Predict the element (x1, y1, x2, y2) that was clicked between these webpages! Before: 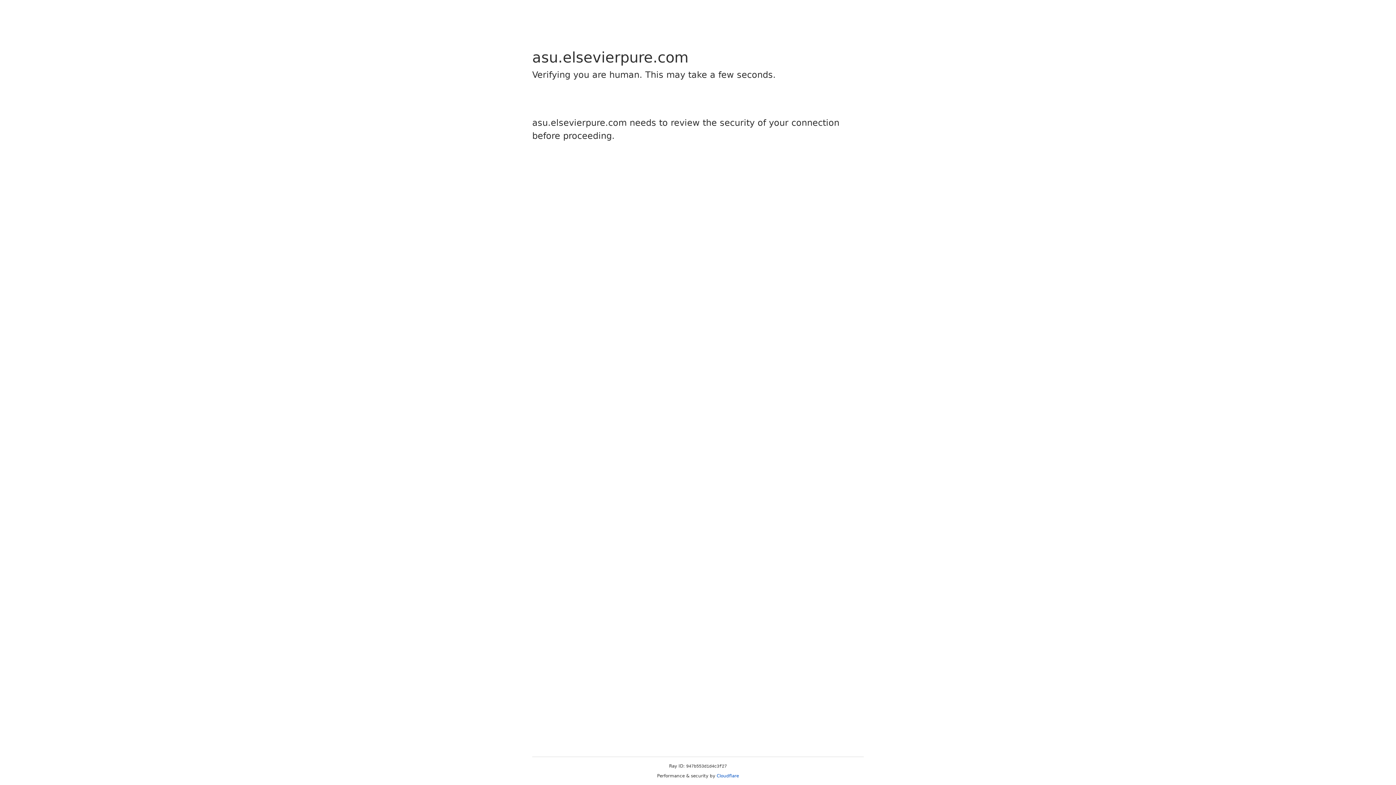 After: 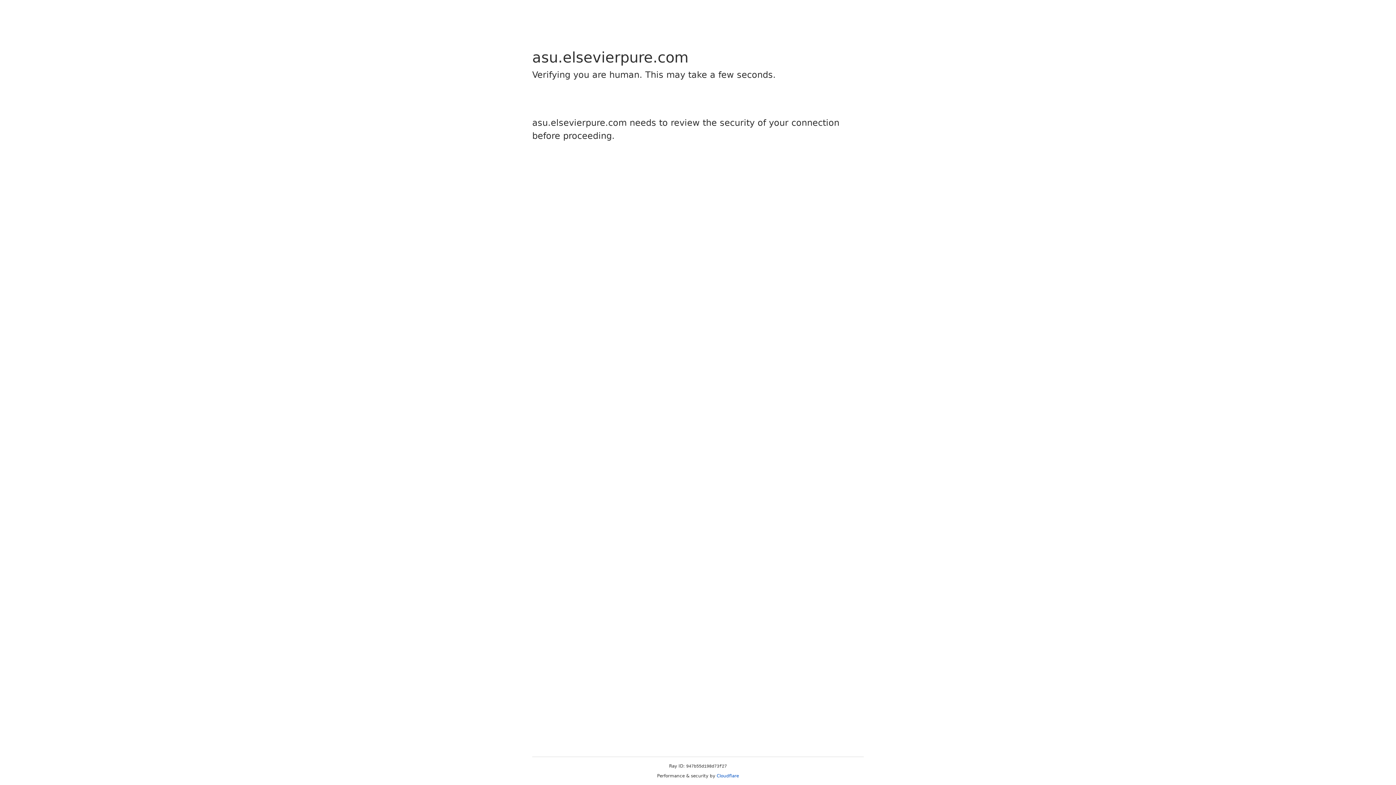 Action: label: Cloudflare bbox: (716, 773, 739, 778)